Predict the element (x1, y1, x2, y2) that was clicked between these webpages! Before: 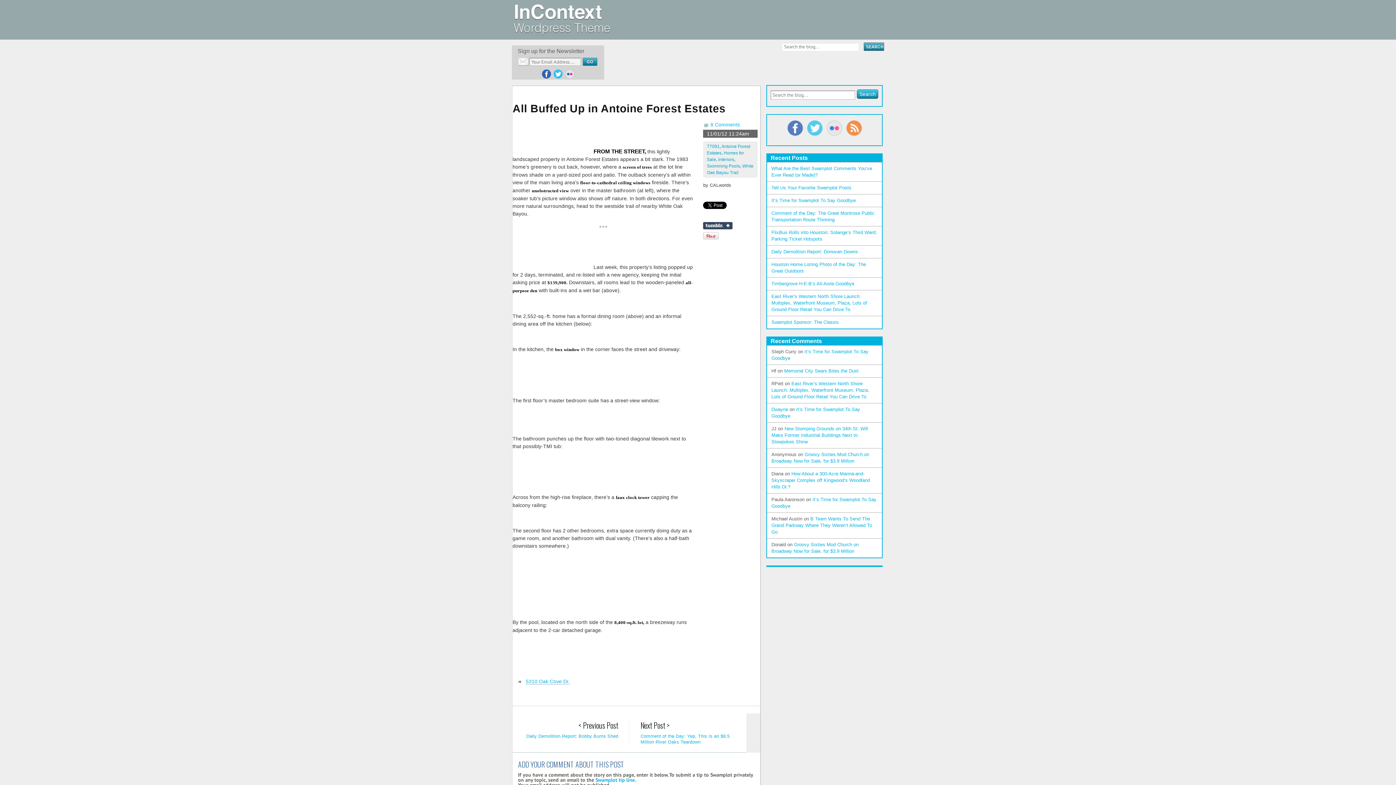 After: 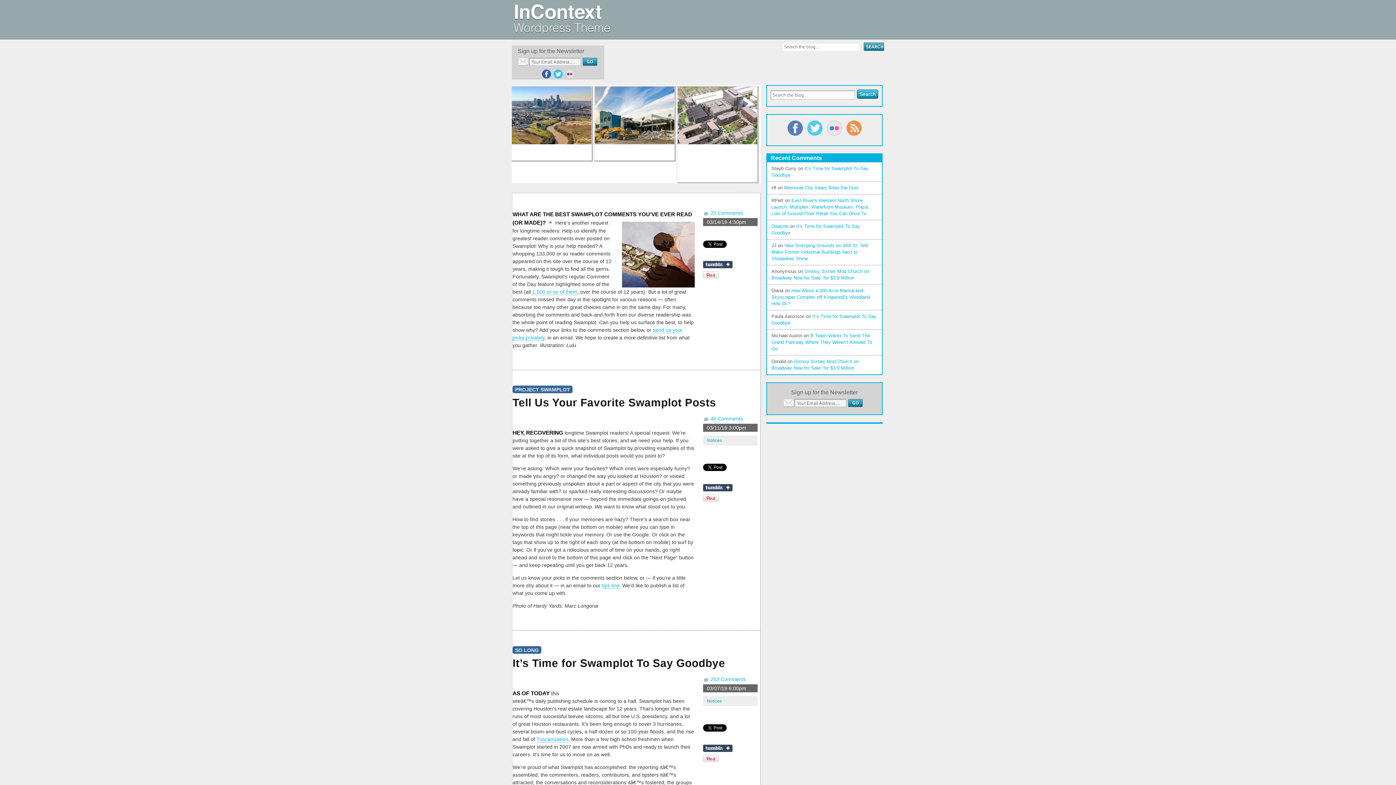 Action: bbox: (512, 26, 612, 38)